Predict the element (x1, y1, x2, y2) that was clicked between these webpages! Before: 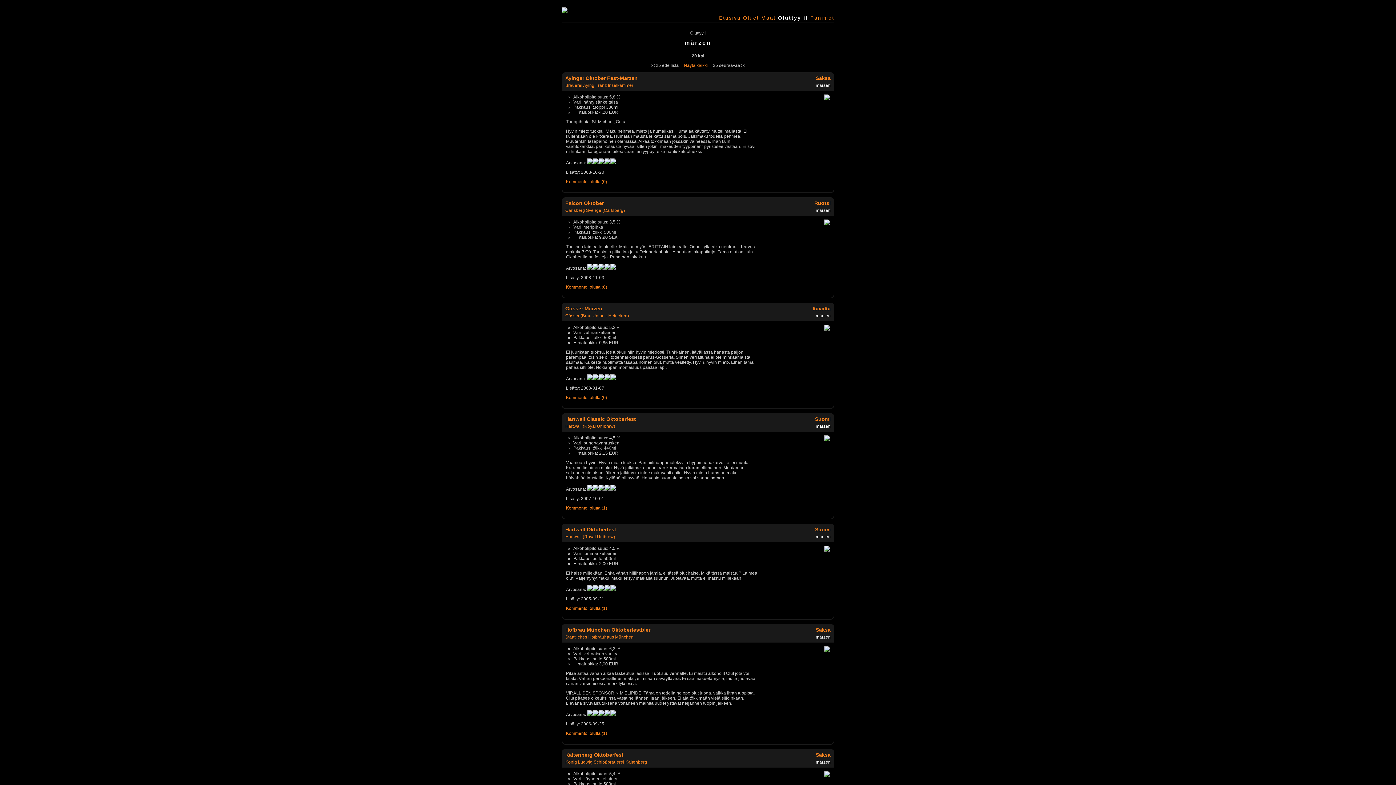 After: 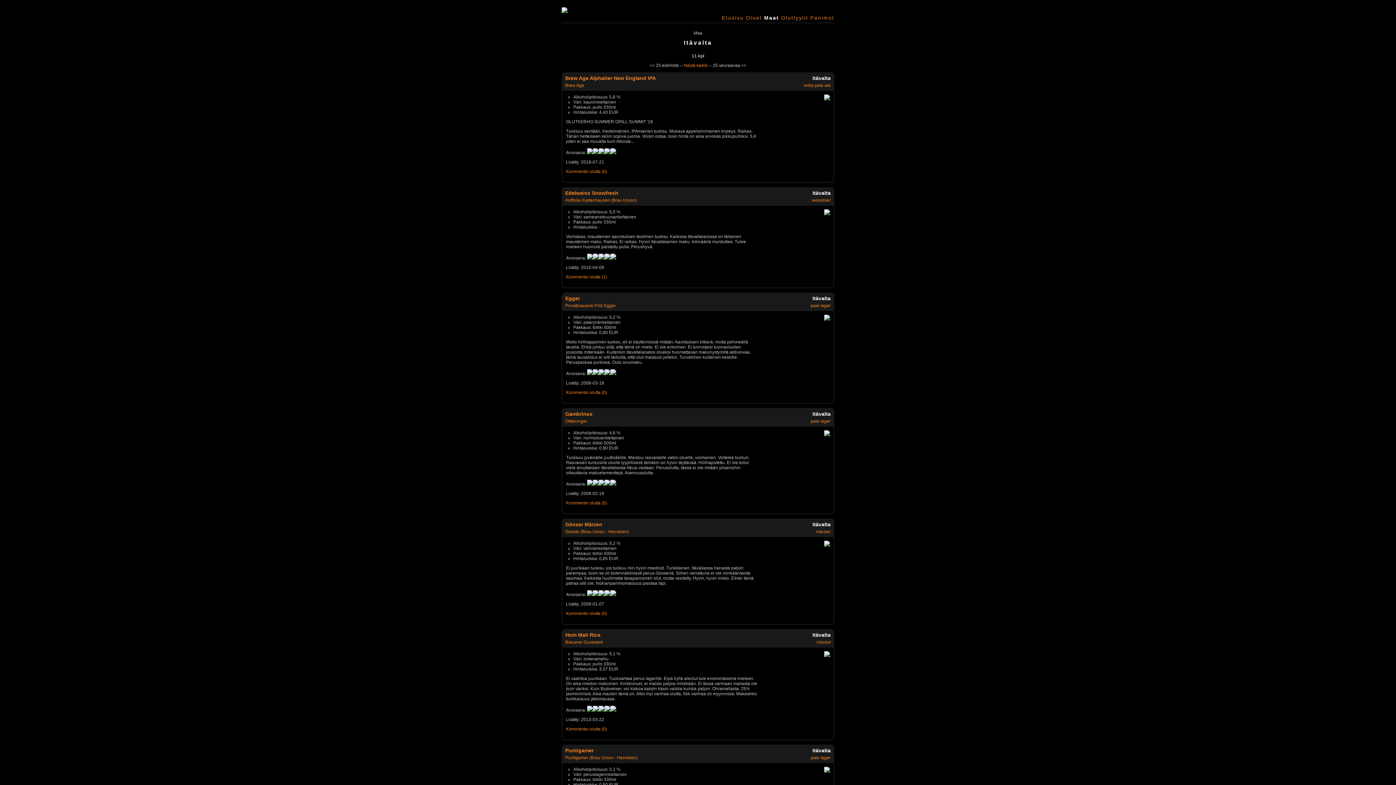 Action: label: Itävalta bbox: (812, 305, 830, 311)